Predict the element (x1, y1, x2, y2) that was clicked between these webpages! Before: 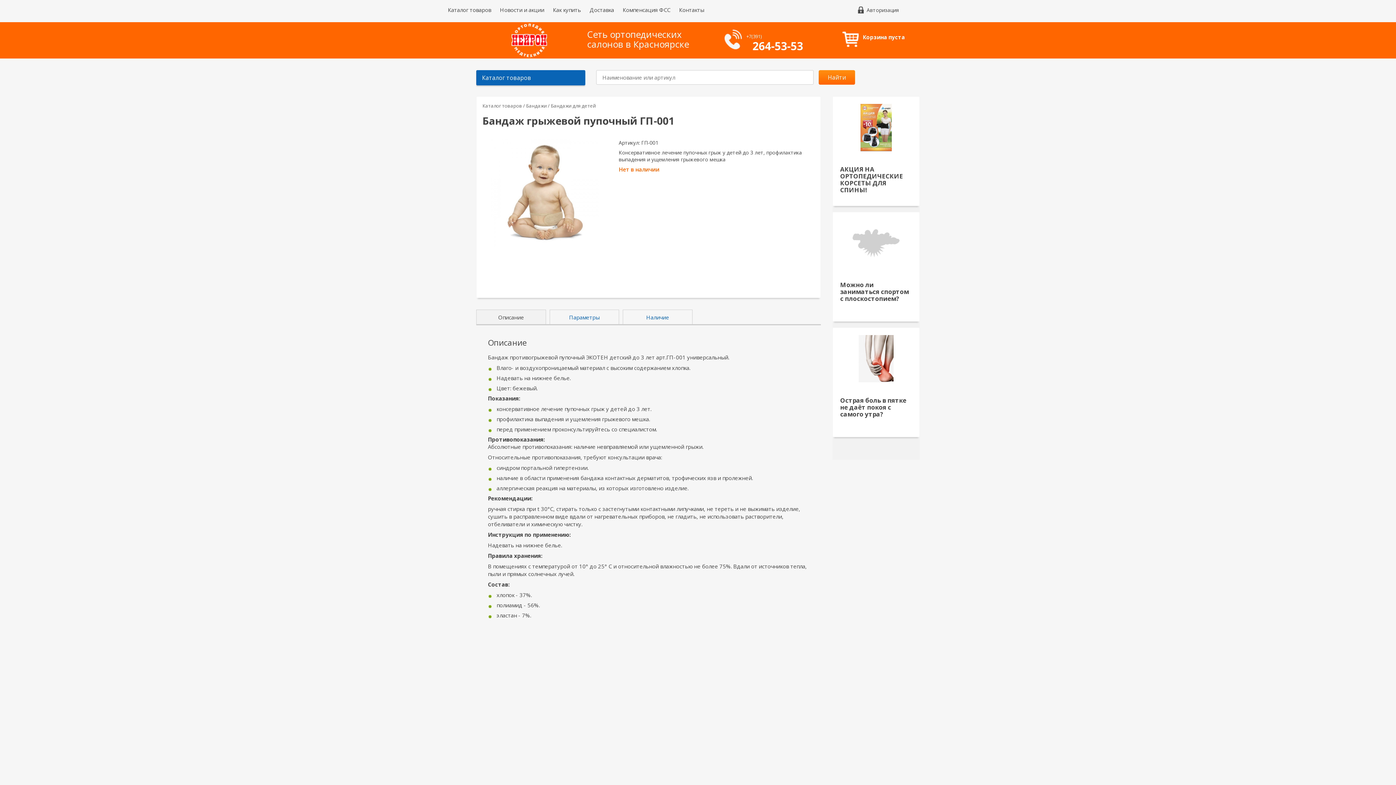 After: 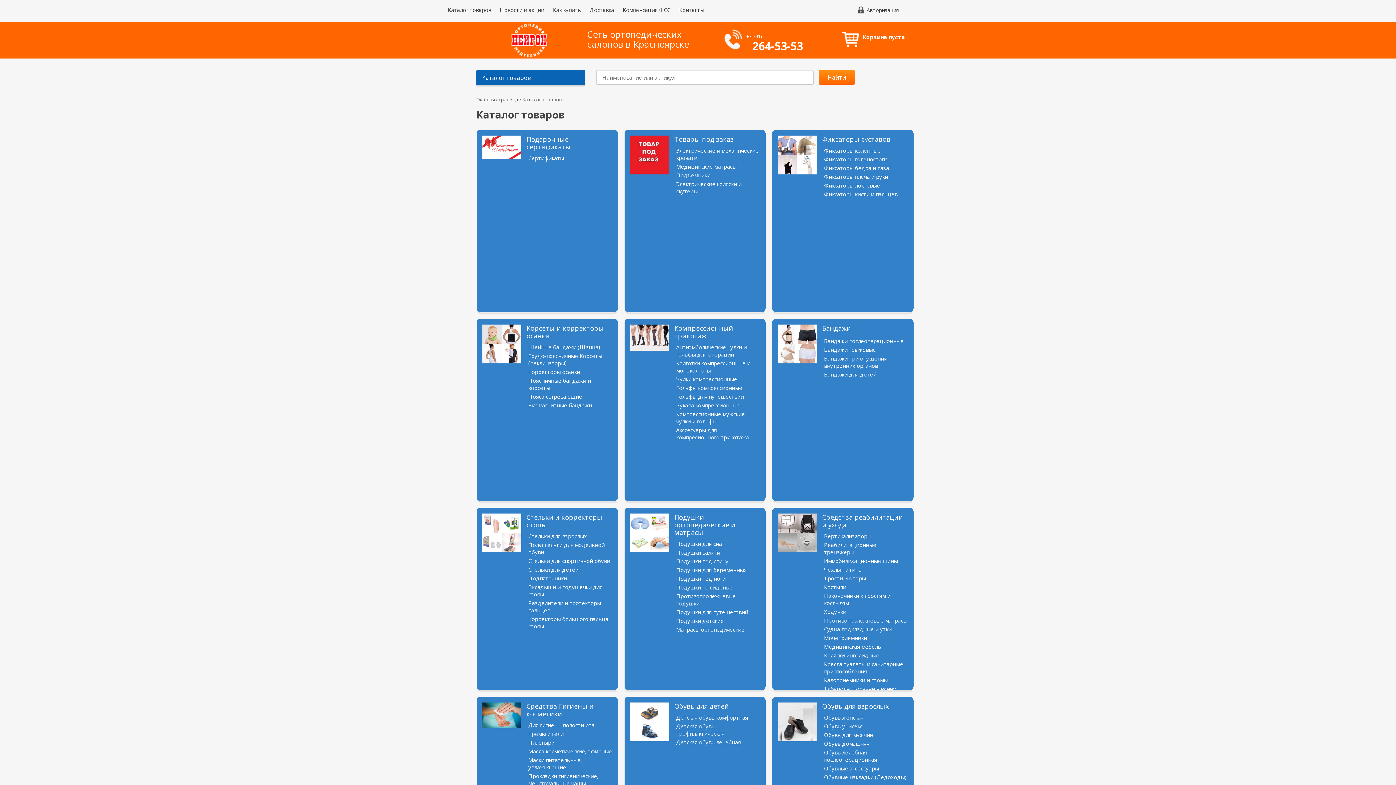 Action: bbox: (482, 102, 522, 109) label: Каталог товаров